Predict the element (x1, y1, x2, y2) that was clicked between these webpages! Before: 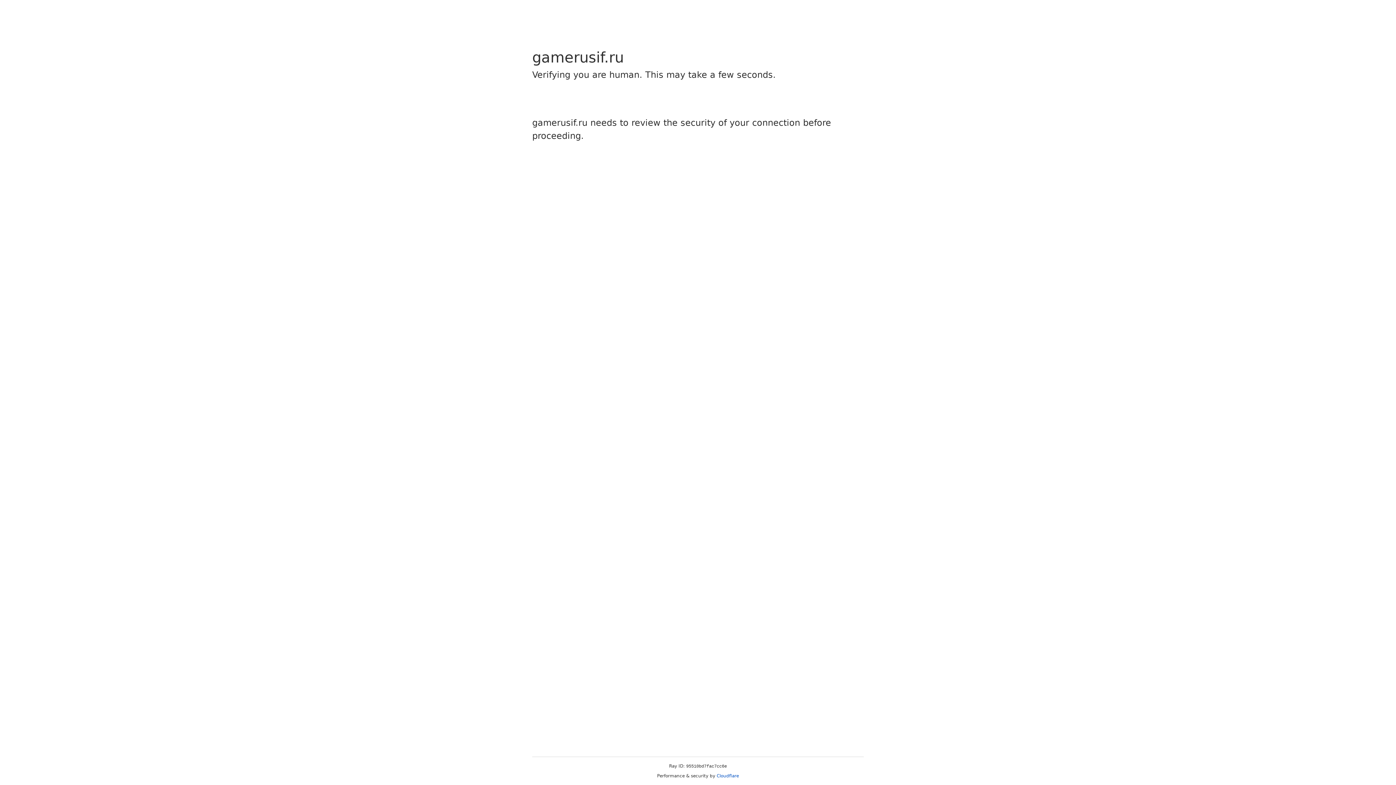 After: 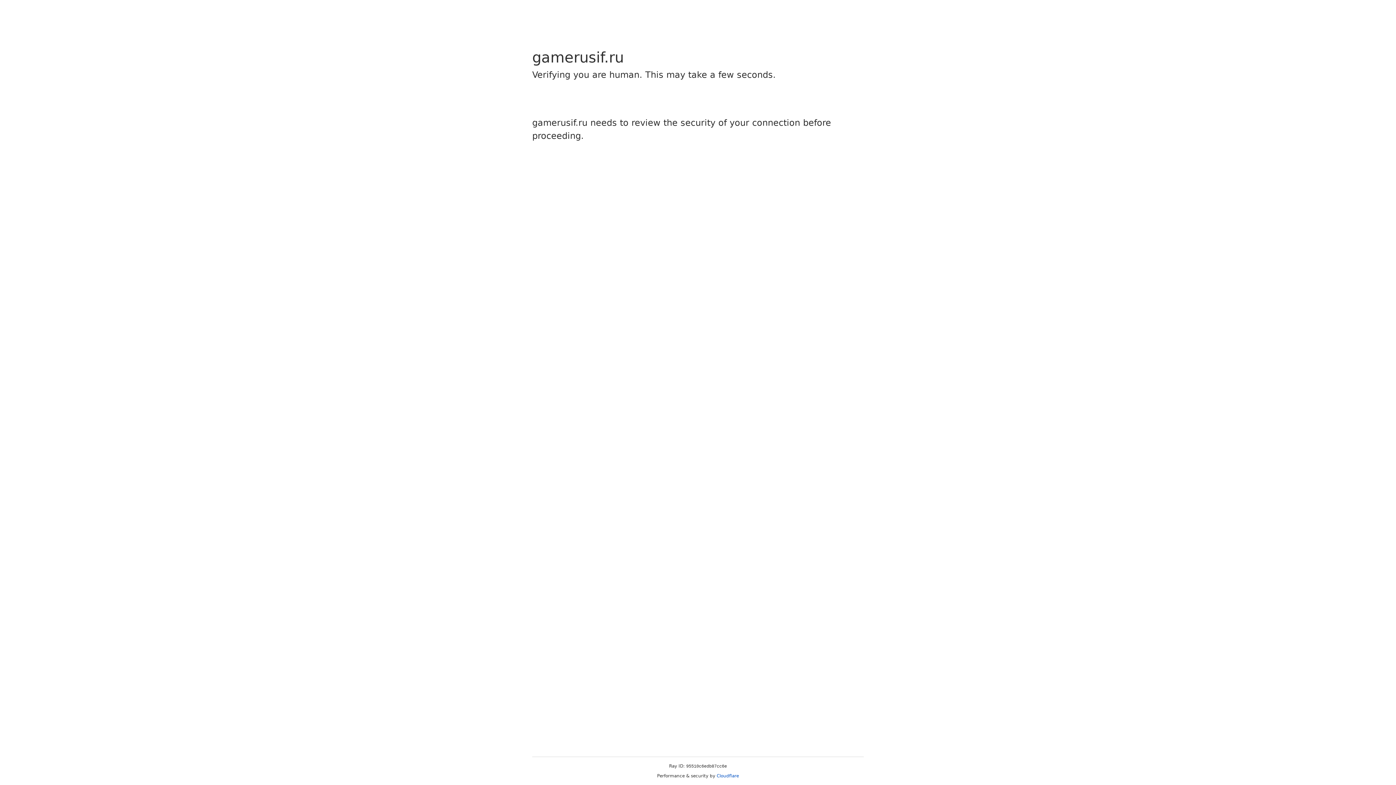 Action: bbox: (716, 773, 739, 778) label: Cloudflare